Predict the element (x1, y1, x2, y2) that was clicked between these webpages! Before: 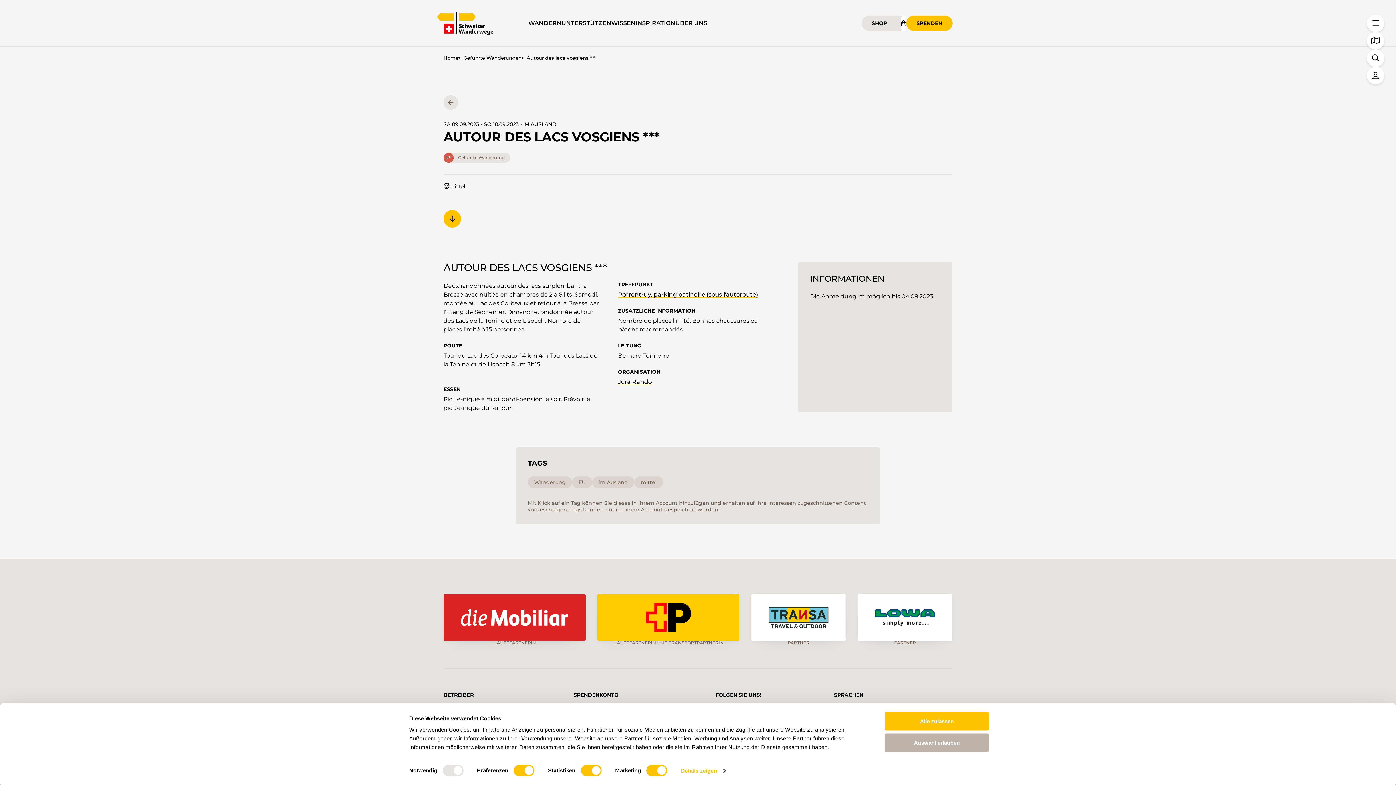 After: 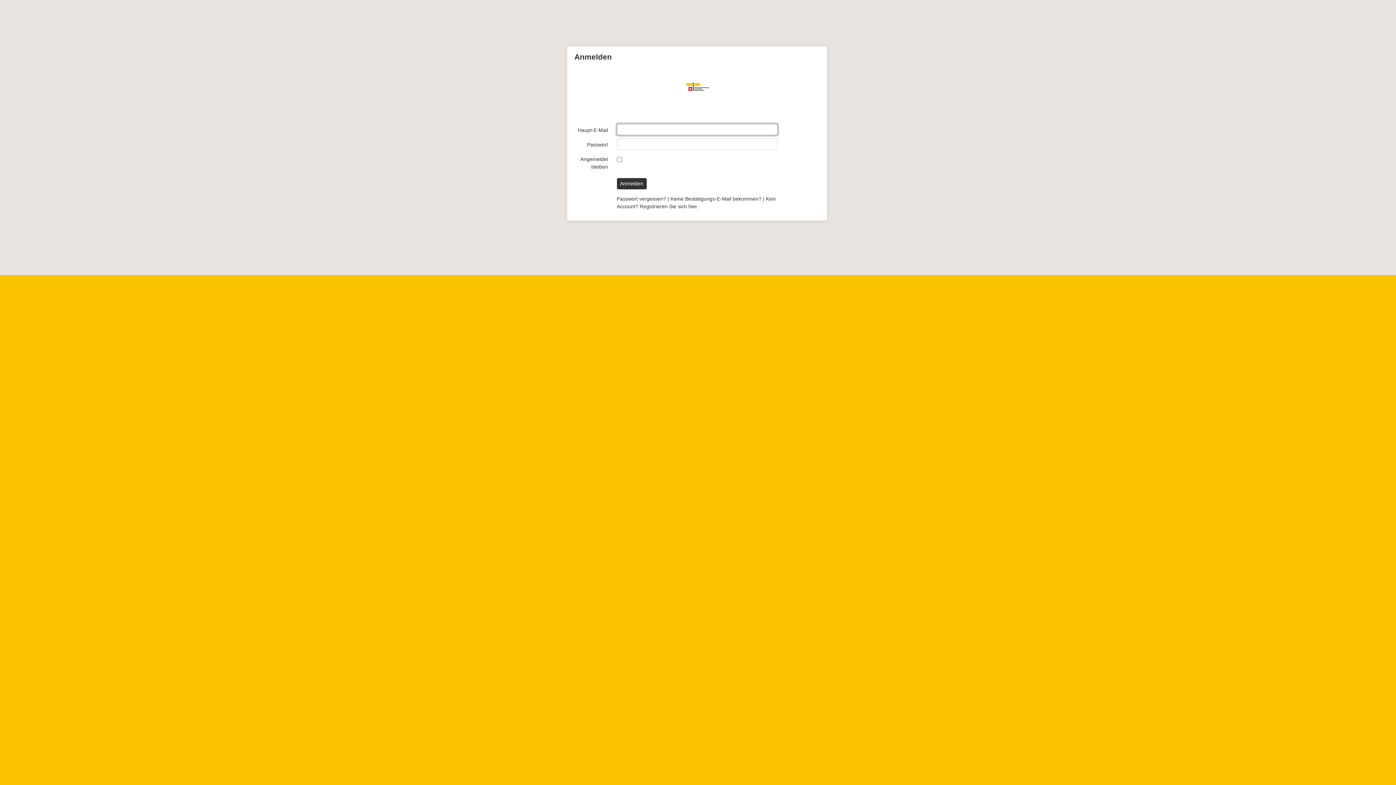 Action: bbox: (1367, 66, 1384, 84)